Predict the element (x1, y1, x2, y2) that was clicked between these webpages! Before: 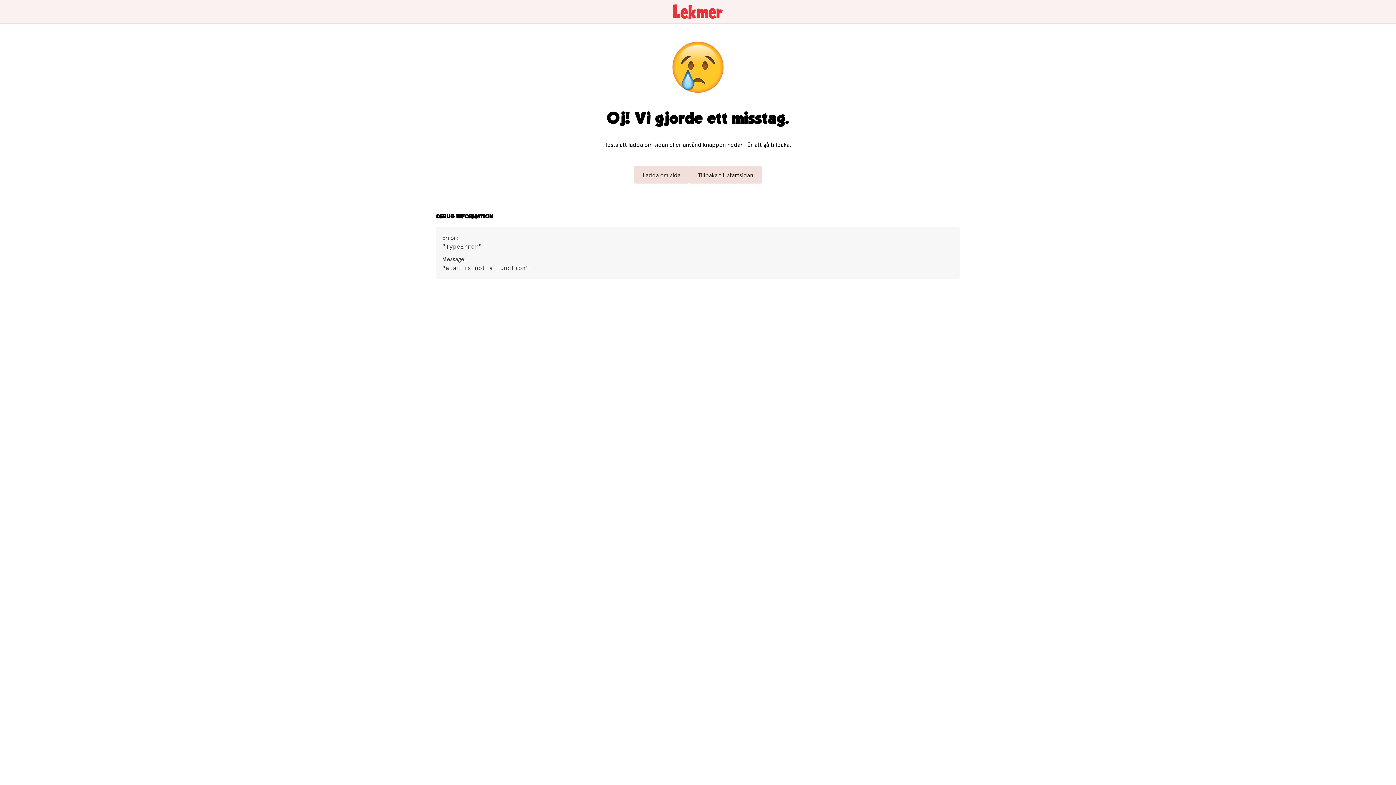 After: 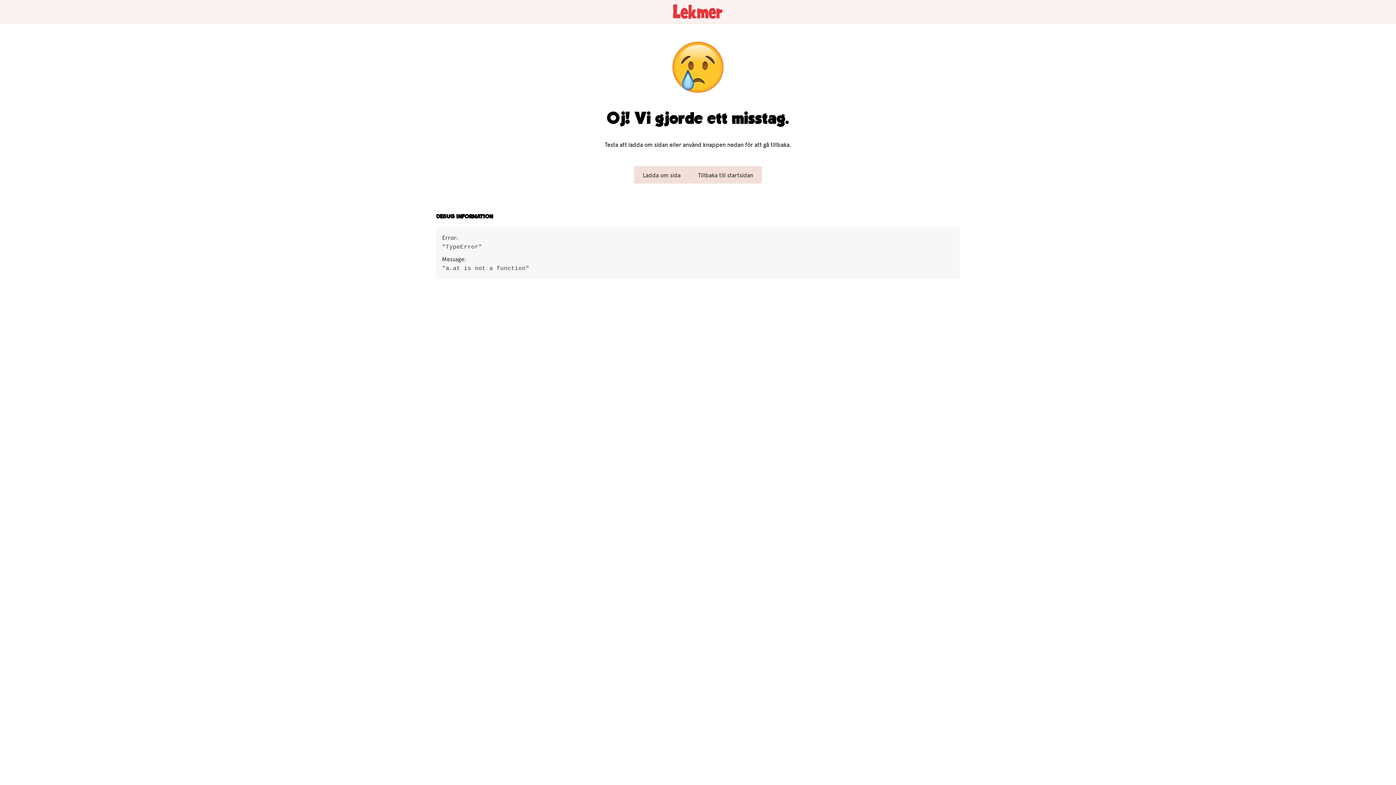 Action: bbox: (690, 166, 761, 183) label: Tillbaka till startsidan